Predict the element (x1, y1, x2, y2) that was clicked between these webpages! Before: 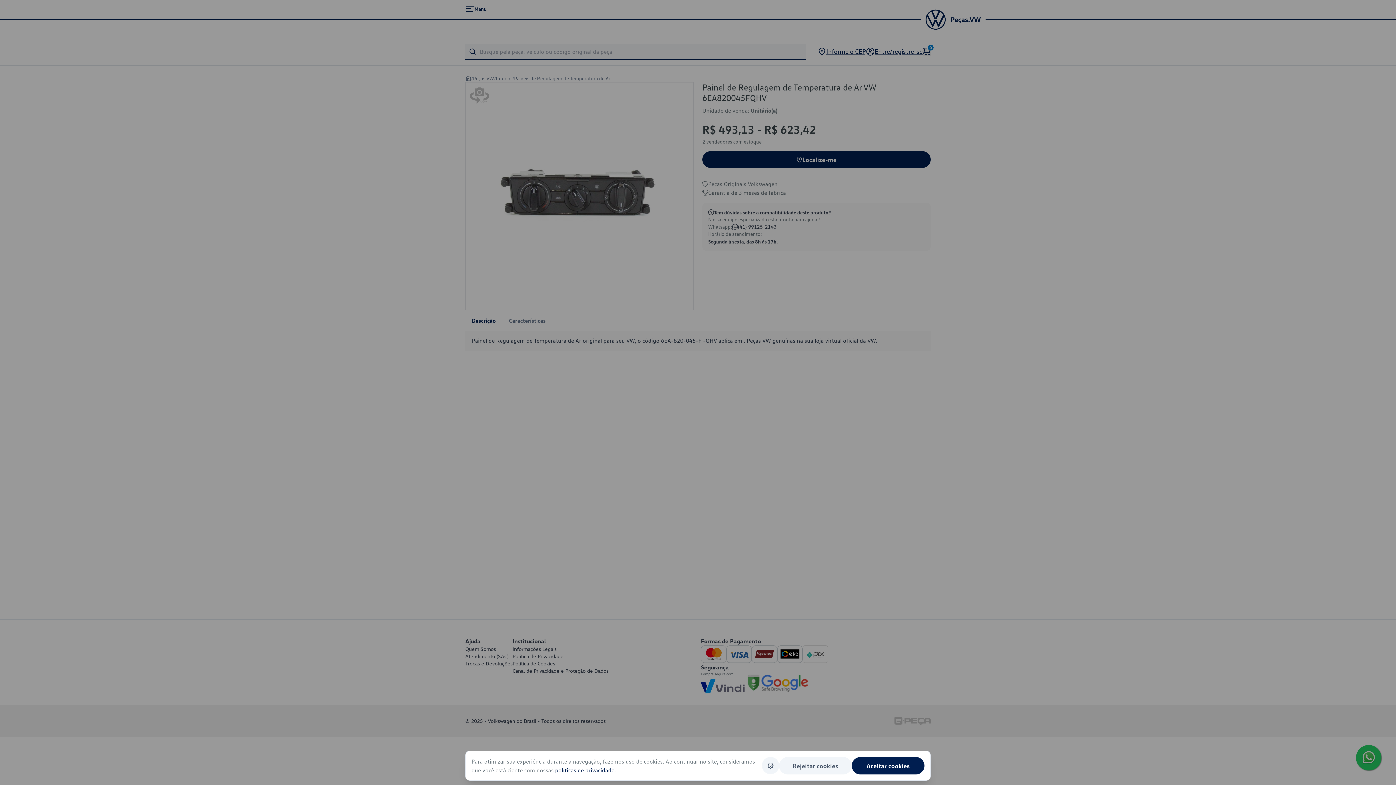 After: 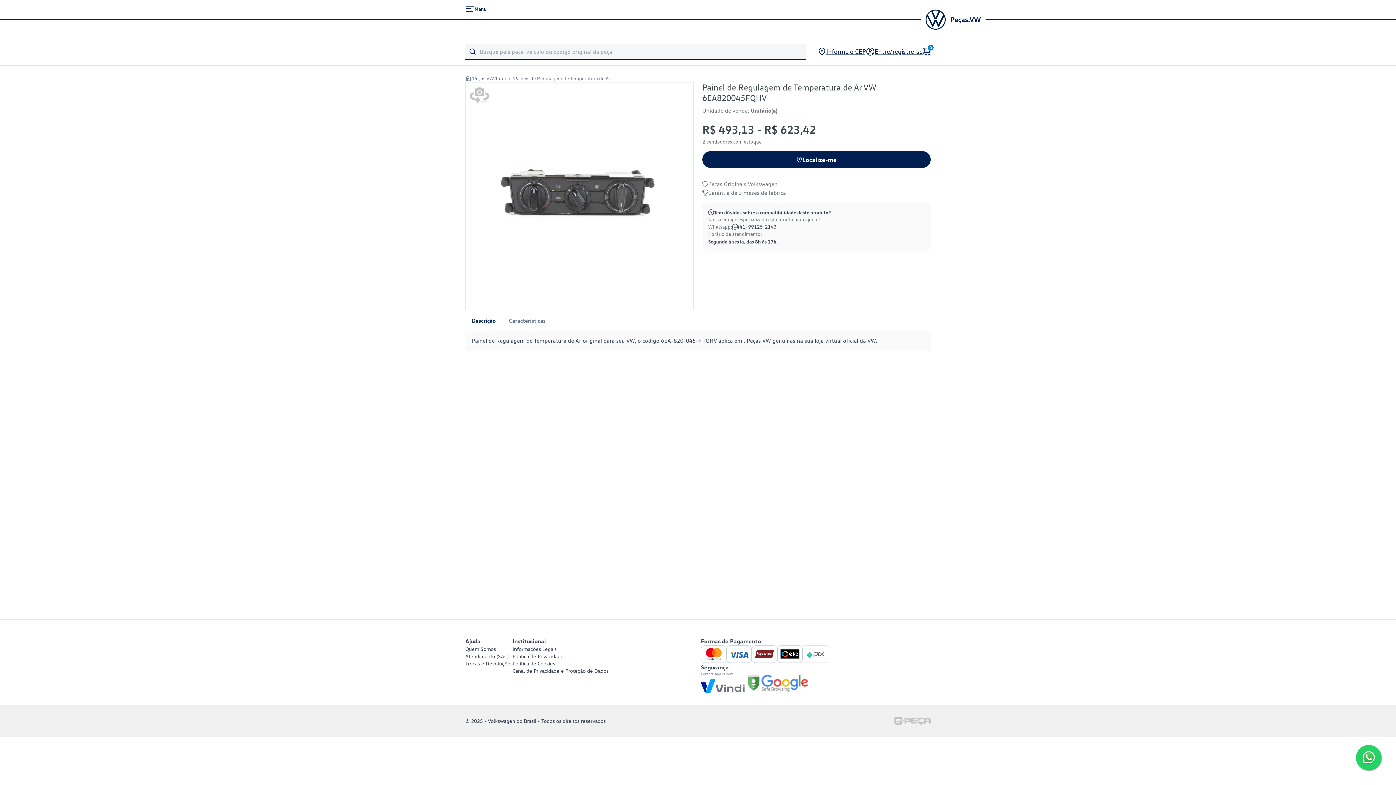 Action: label: Aceitar cookies bbox: (852, 757, 924, 774)